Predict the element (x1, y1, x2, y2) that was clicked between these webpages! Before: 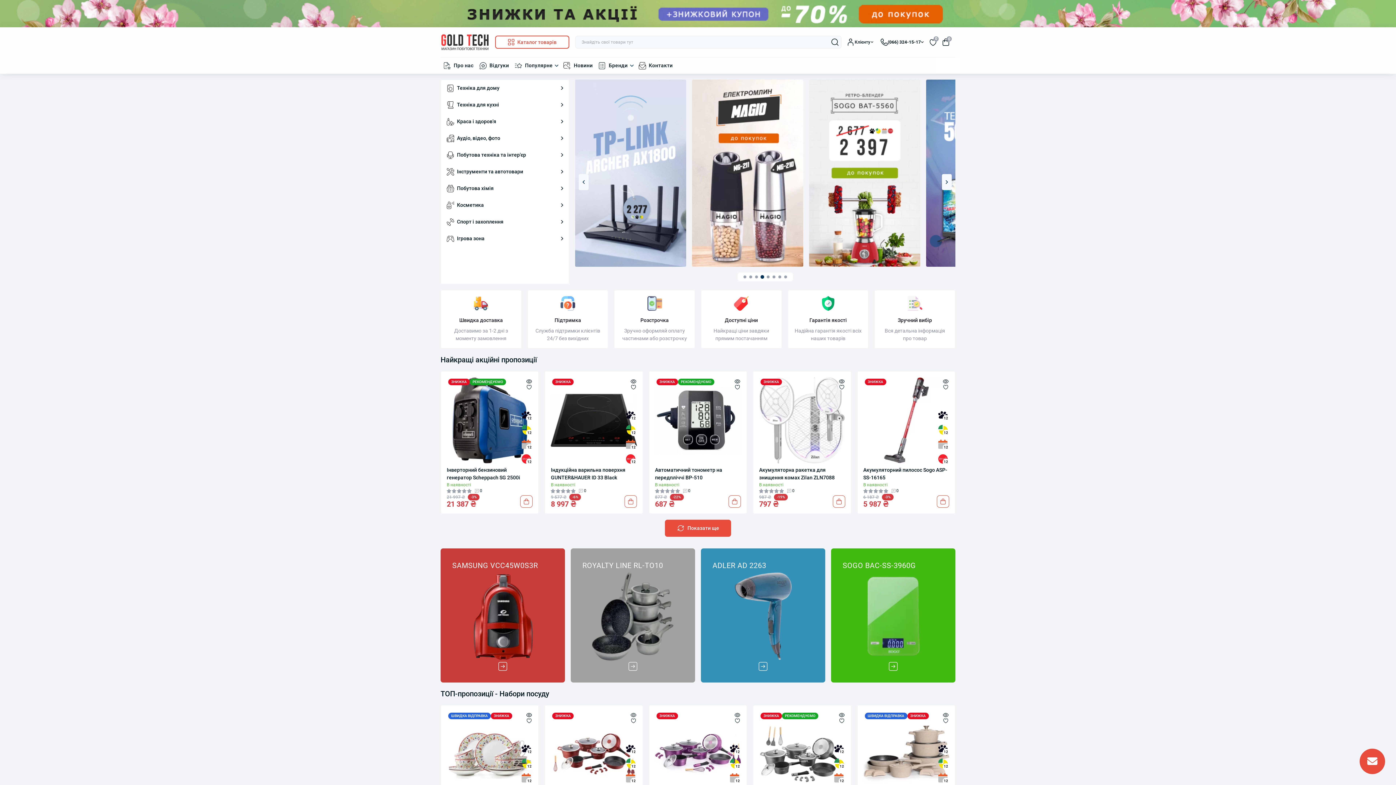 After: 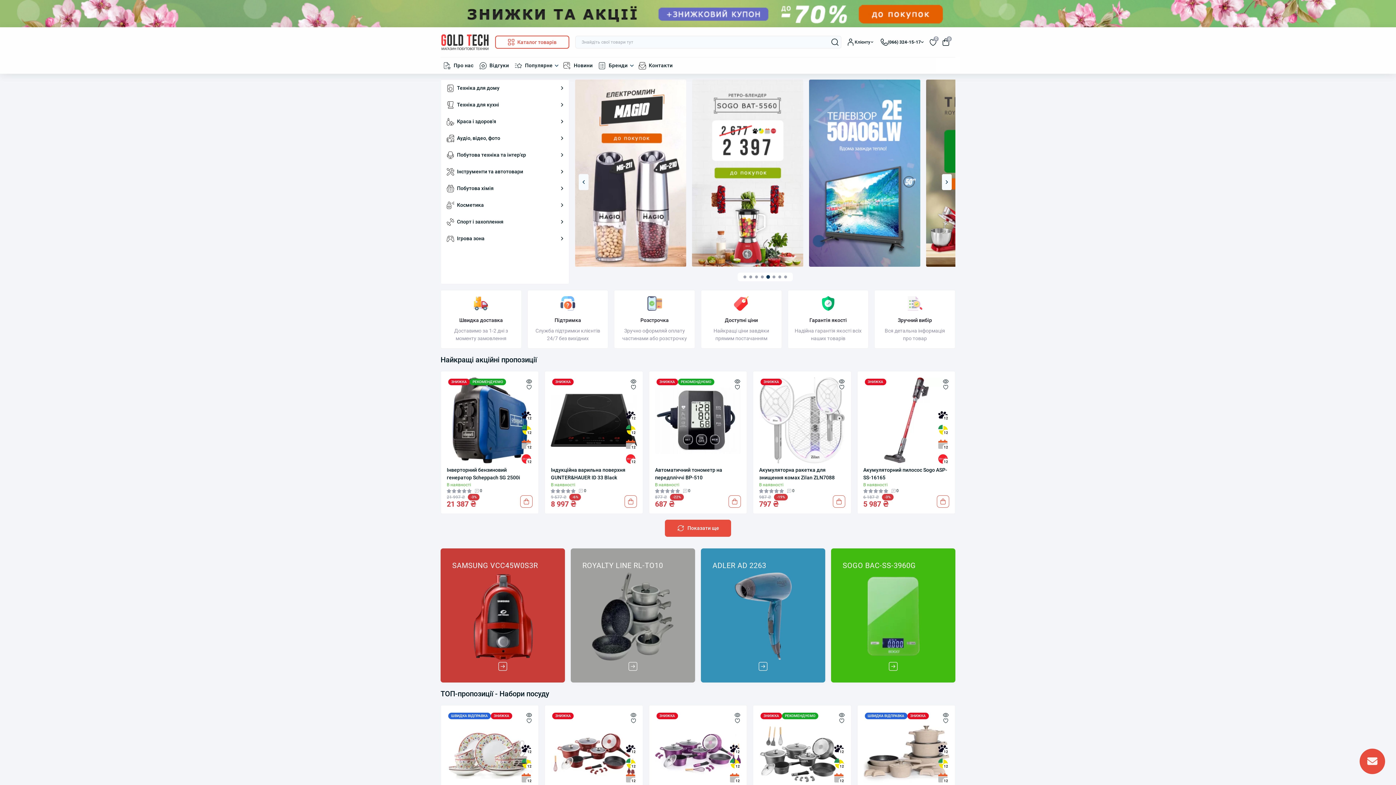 Action: bbox: (743, 275, 746, 278) label: Go to slide 1